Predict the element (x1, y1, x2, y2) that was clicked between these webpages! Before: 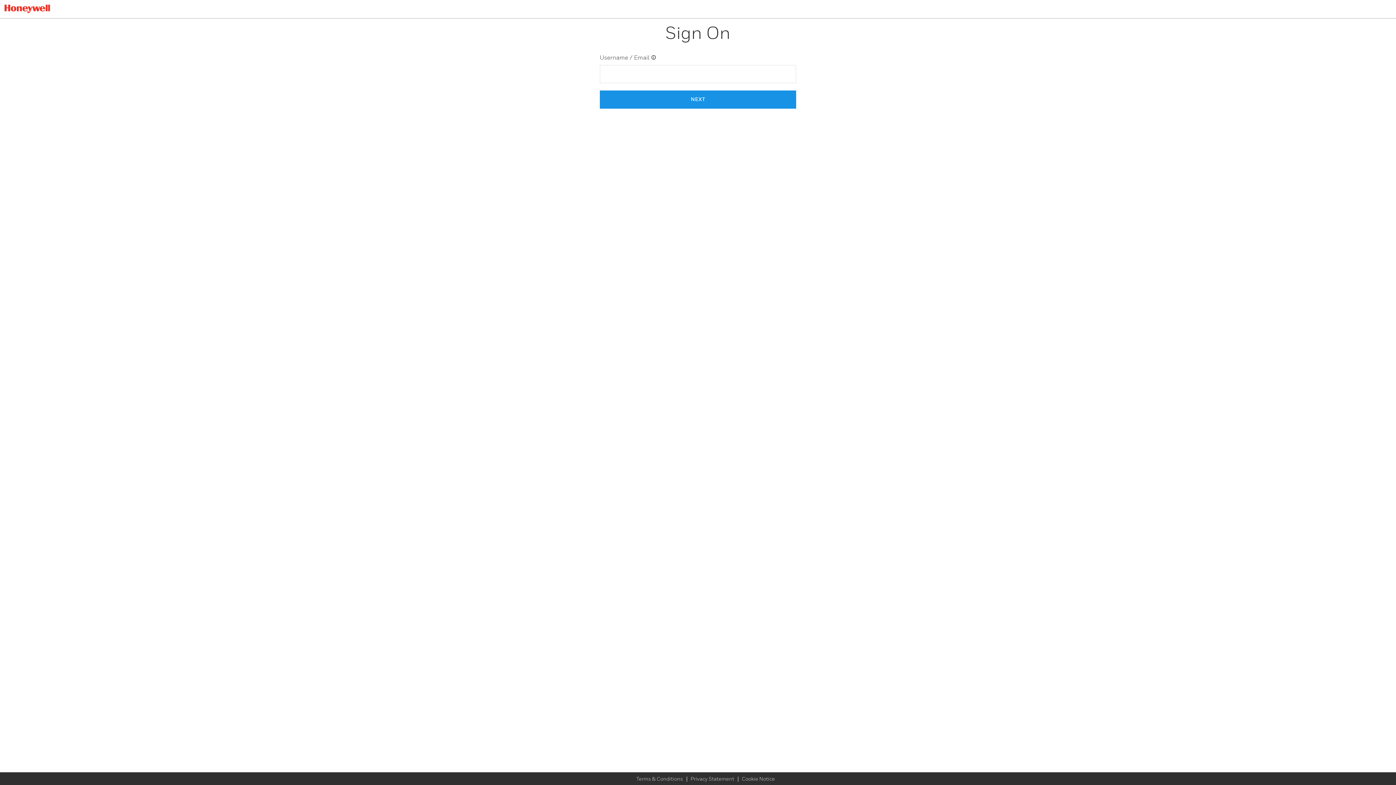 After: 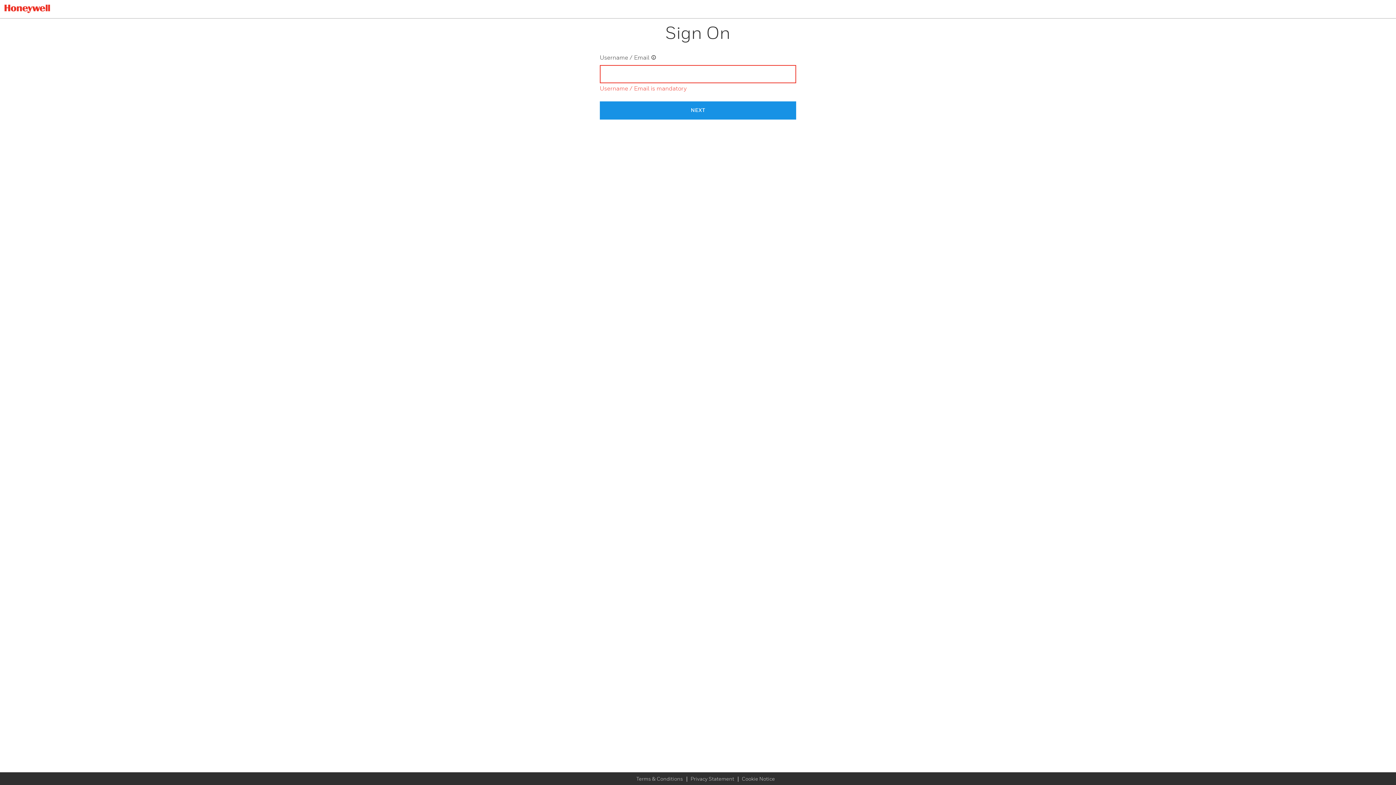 Action: label: NEXT bbox: (600, 90, 796, 108)